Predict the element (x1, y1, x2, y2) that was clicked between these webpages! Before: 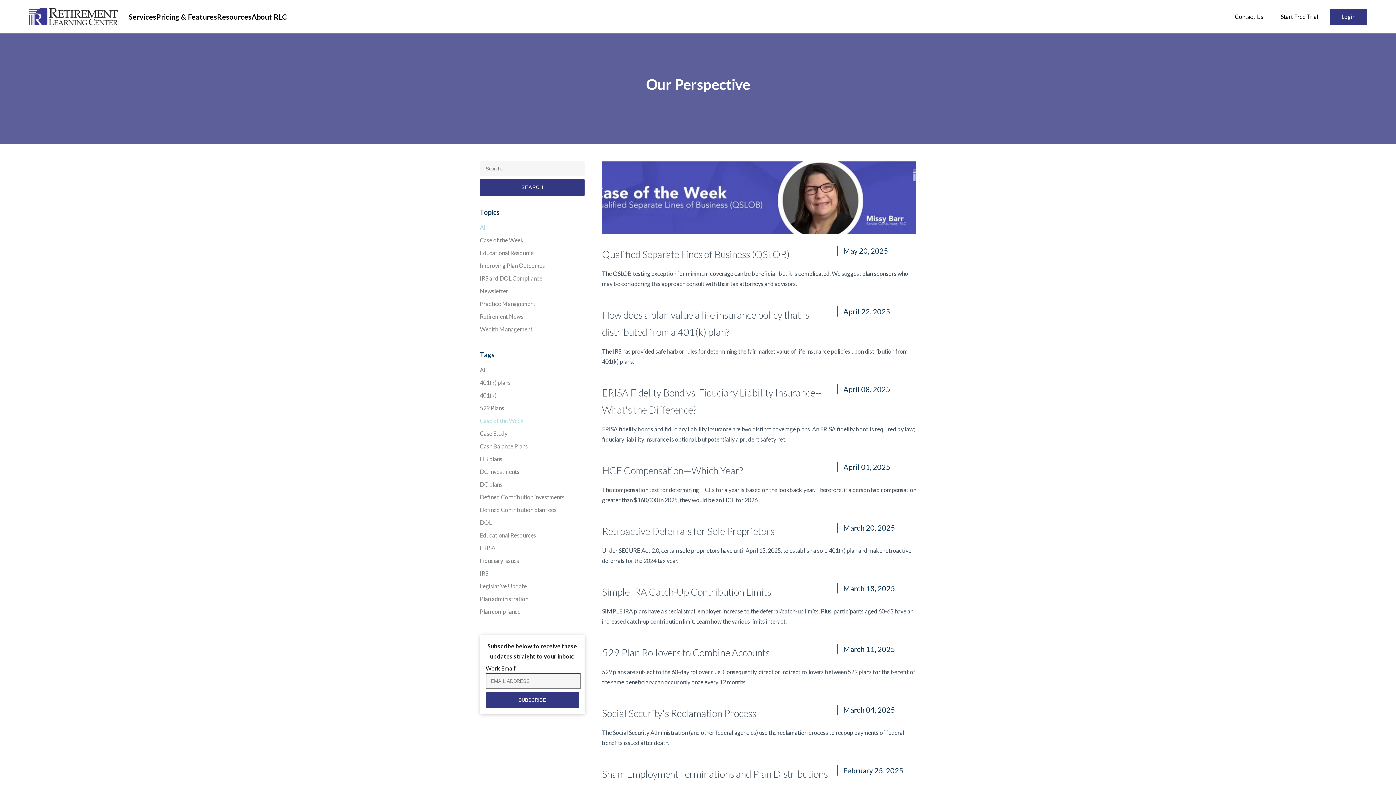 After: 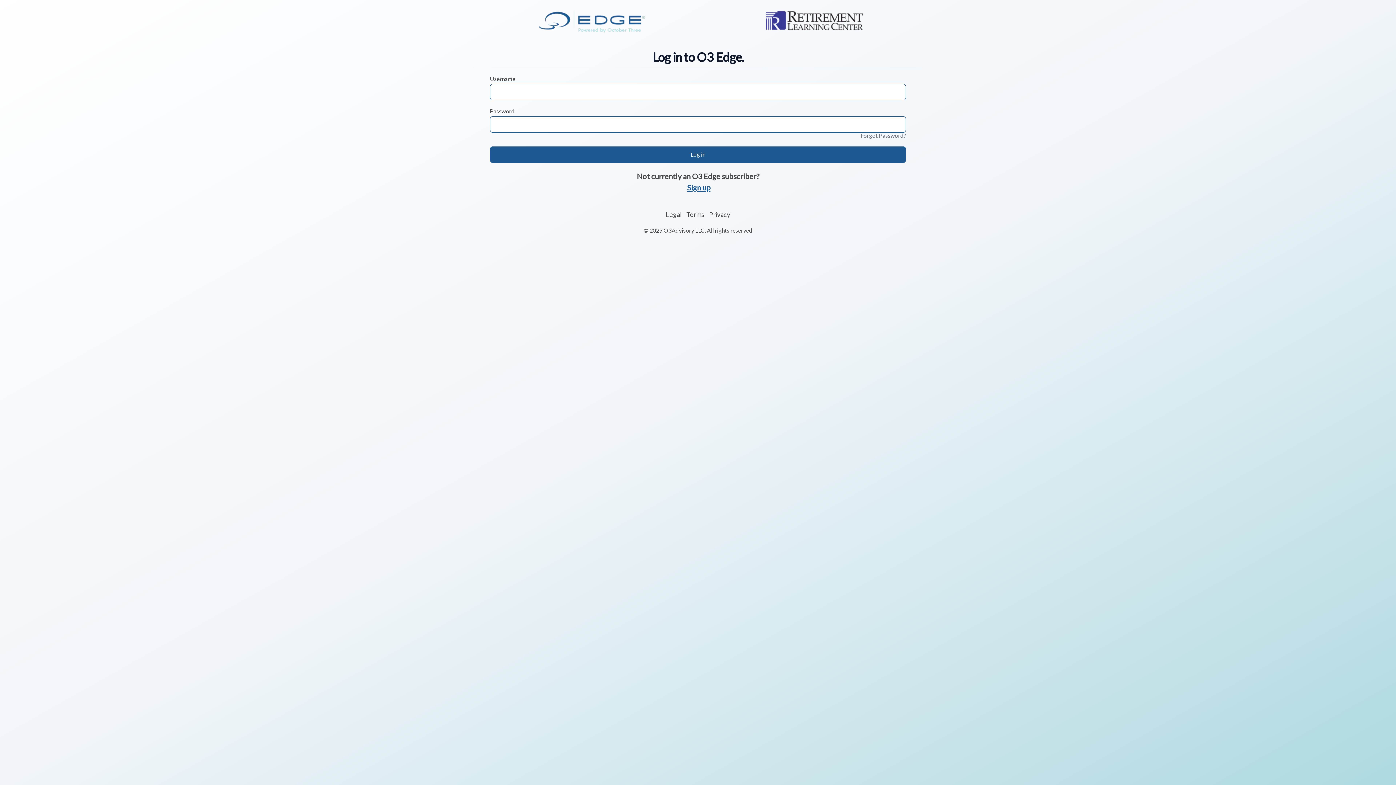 Action: bbox: (1330, 8, 1367, 24) label: Login